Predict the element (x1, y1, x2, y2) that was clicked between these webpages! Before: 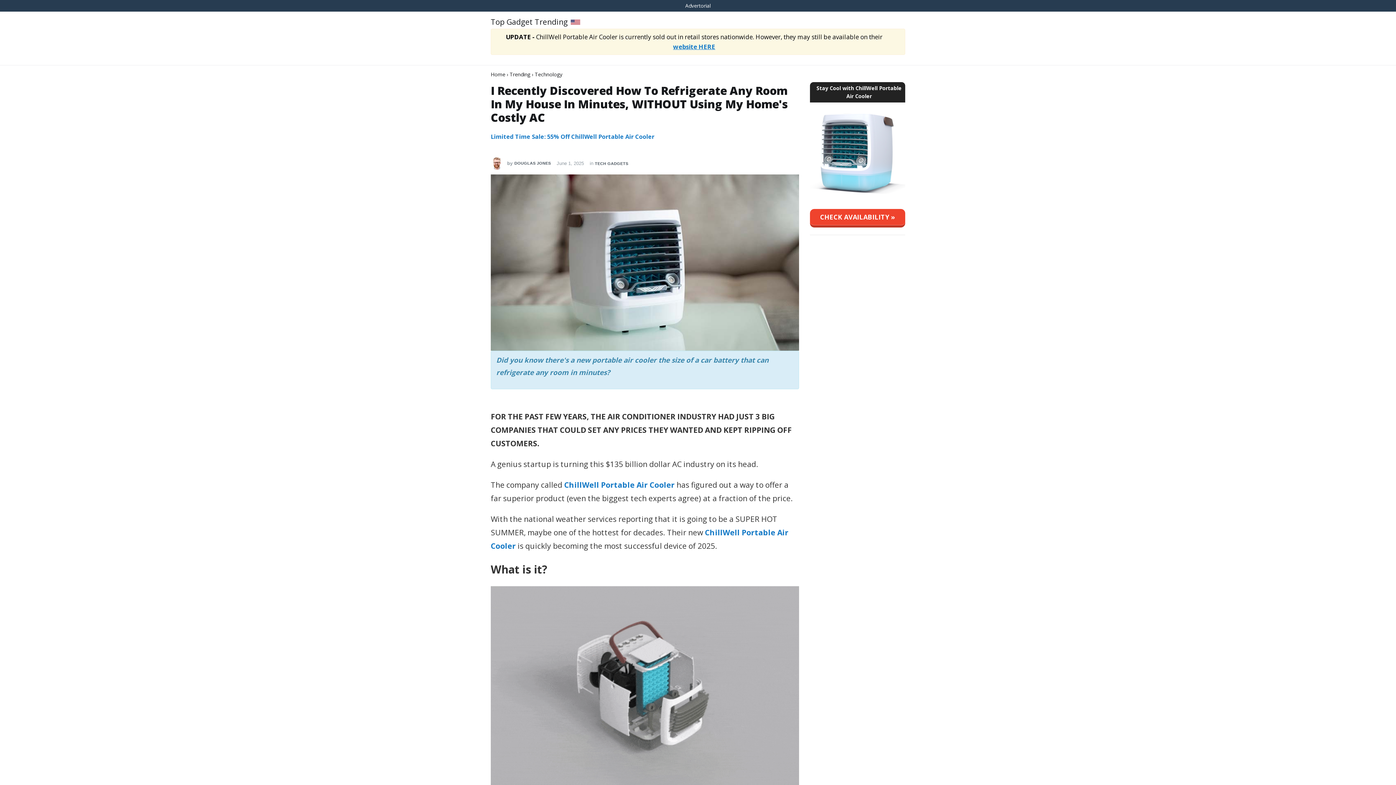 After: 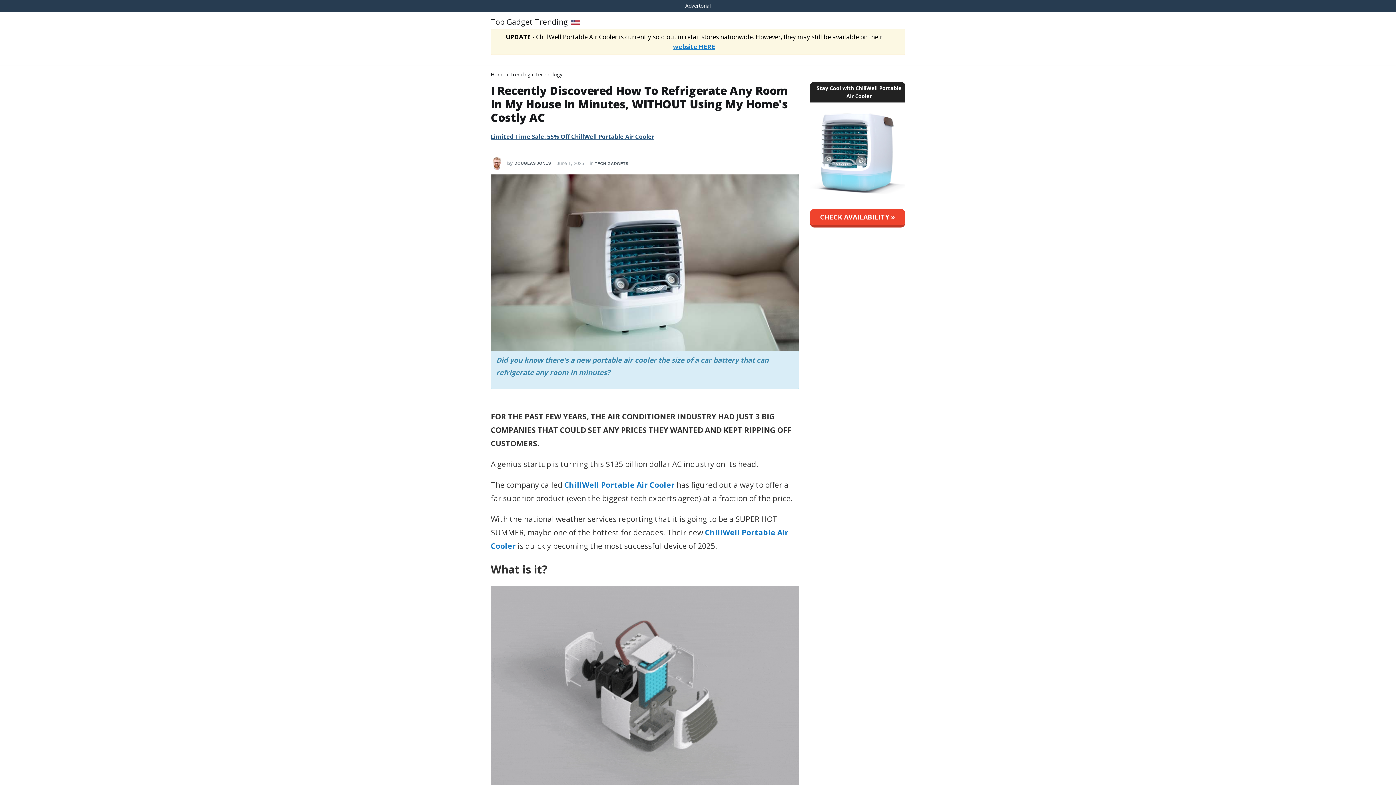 Action: label: Limited Time Sale: 55% Off ChillWell Portable Air Cooler bbox: (490, 130, 654, 141)